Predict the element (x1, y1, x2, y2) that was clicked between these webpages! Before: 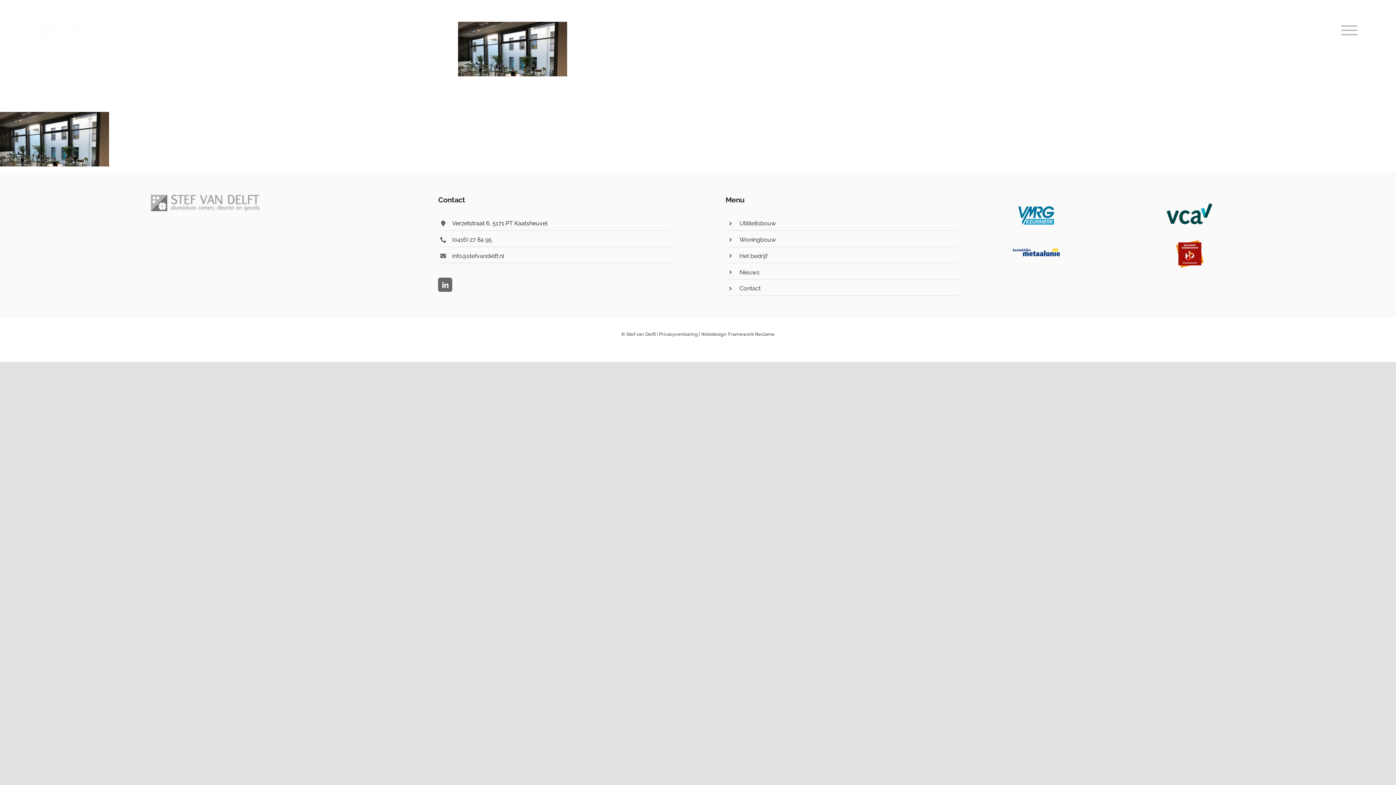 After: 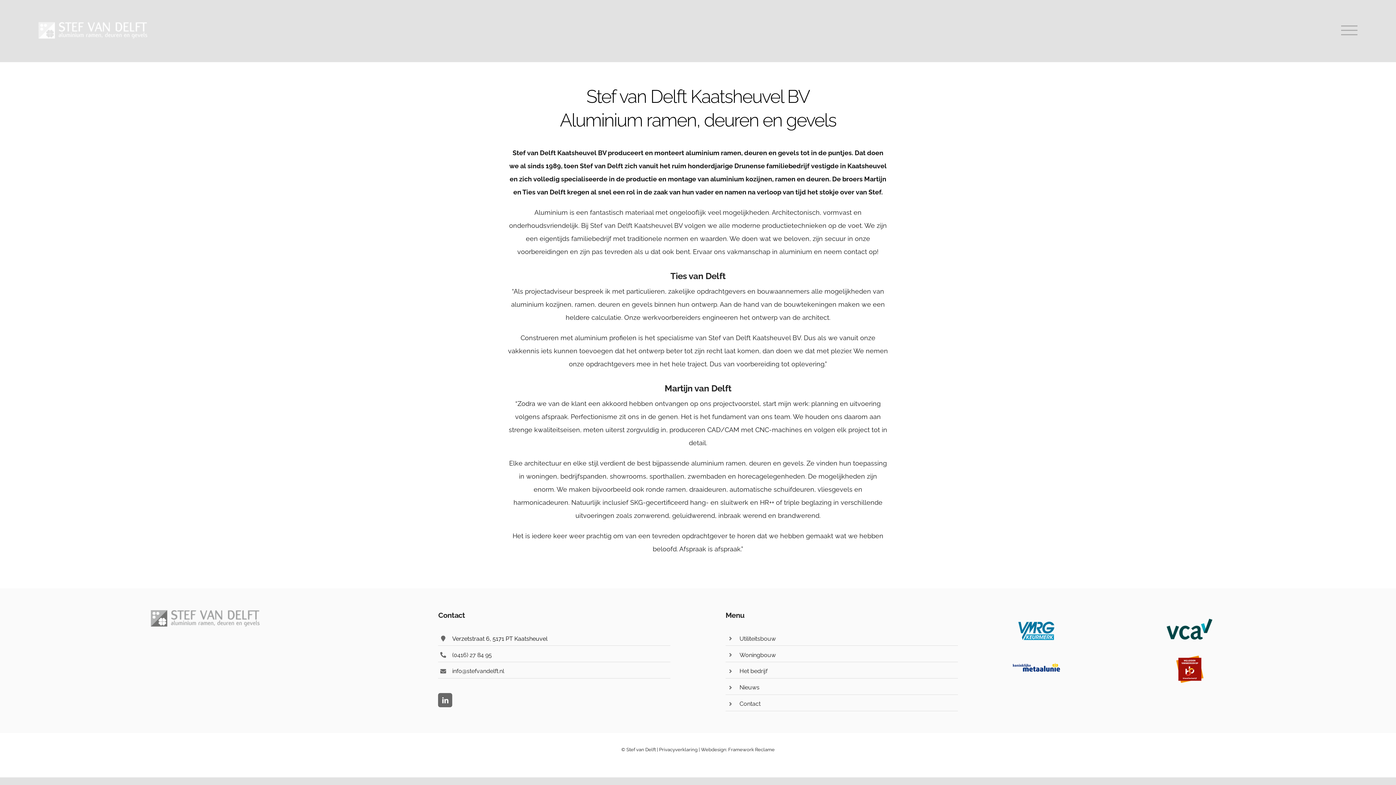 Action: label: Het bedrijf bbox: (739, 252, 767, 259)